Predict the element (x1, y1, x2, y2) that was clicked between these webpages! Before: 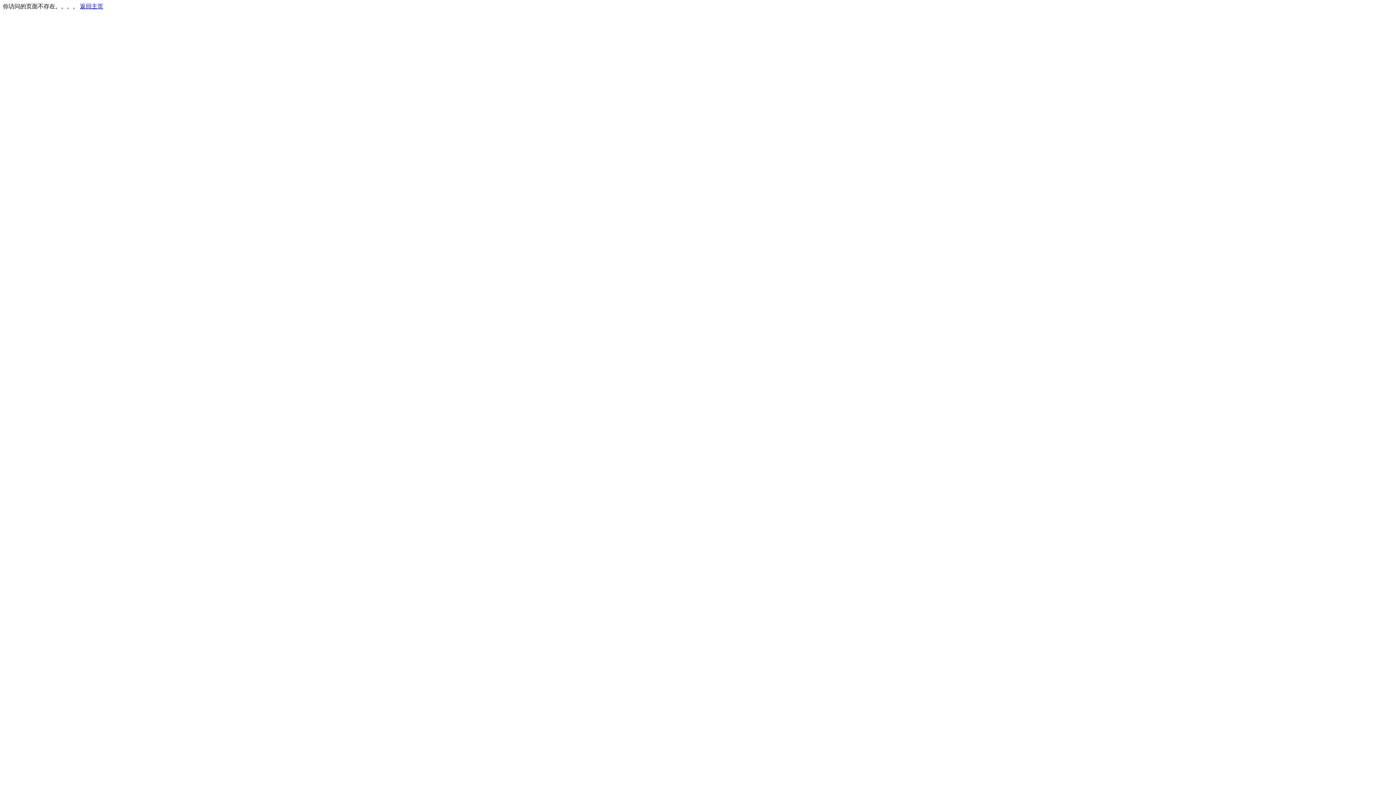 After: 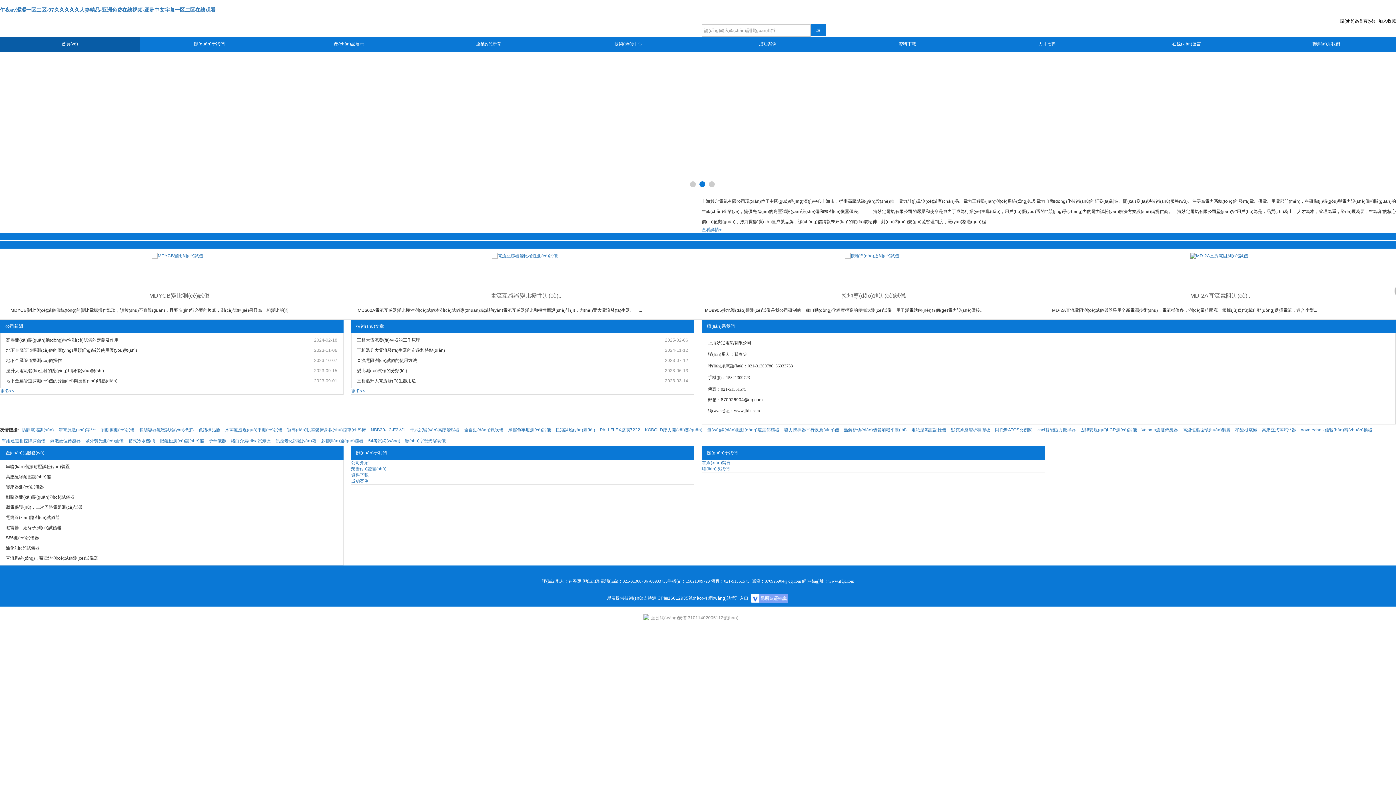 Action: label: 返回主页 bbox: (80, 3, 103, 9)